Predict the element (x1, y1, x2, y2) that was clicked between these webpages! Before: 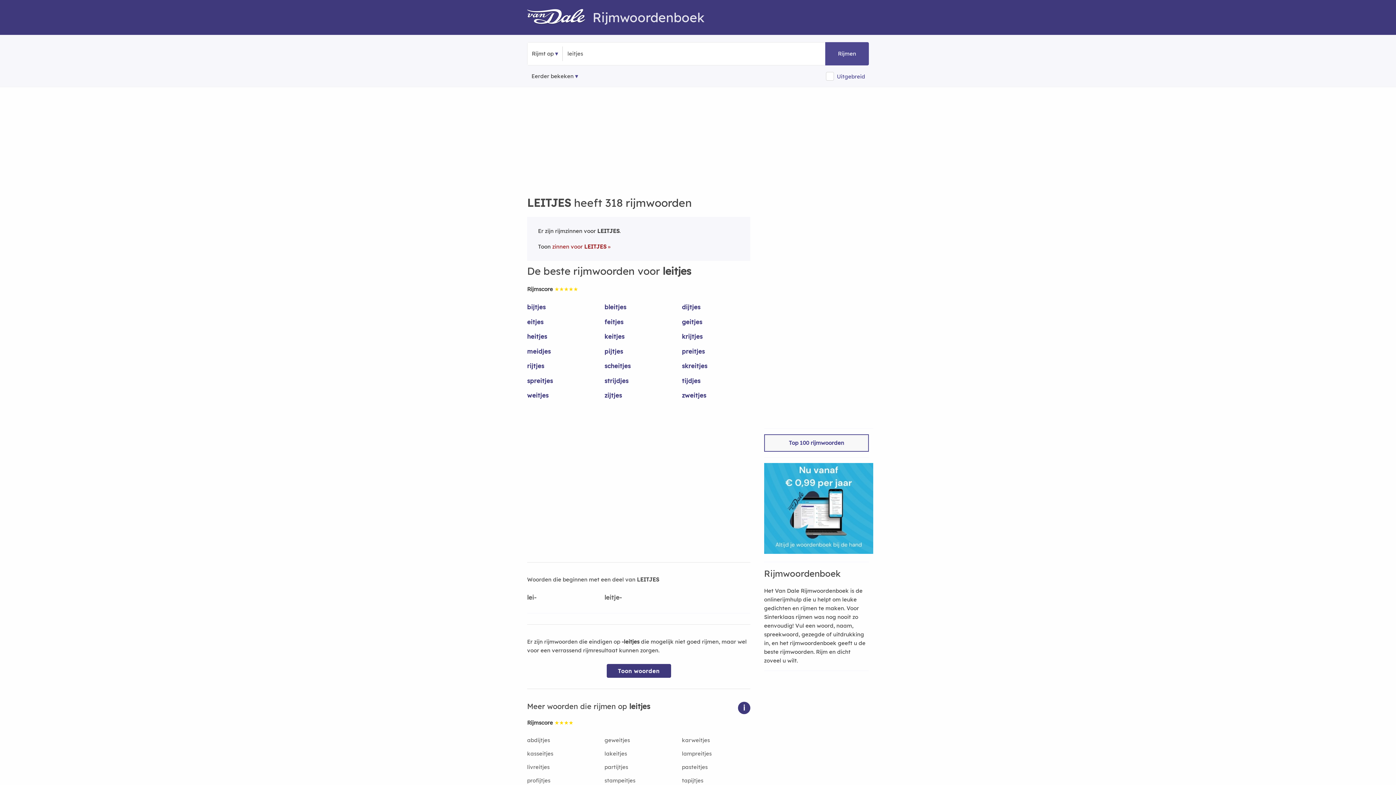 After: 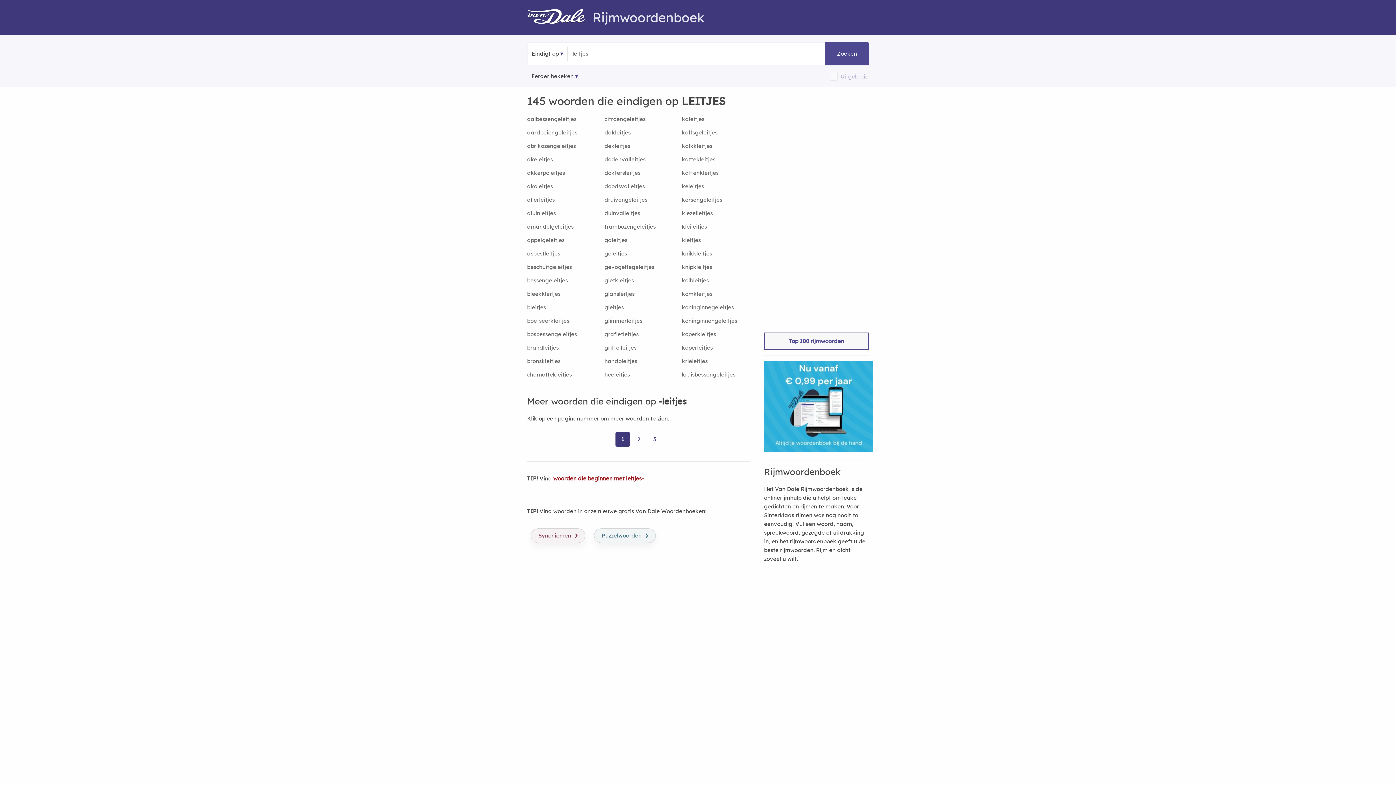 Action: label: Toon woorden bbox: (606, 664, 671, 678)